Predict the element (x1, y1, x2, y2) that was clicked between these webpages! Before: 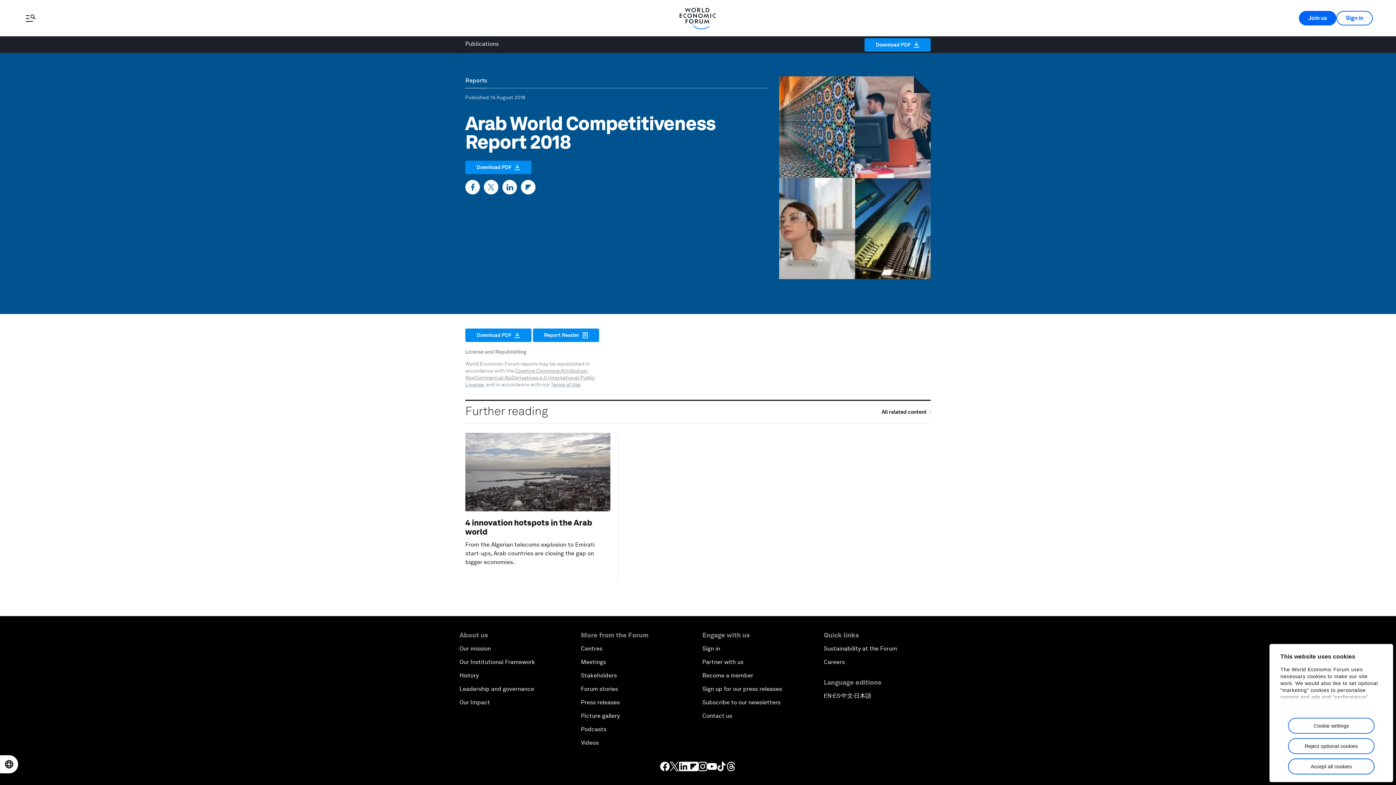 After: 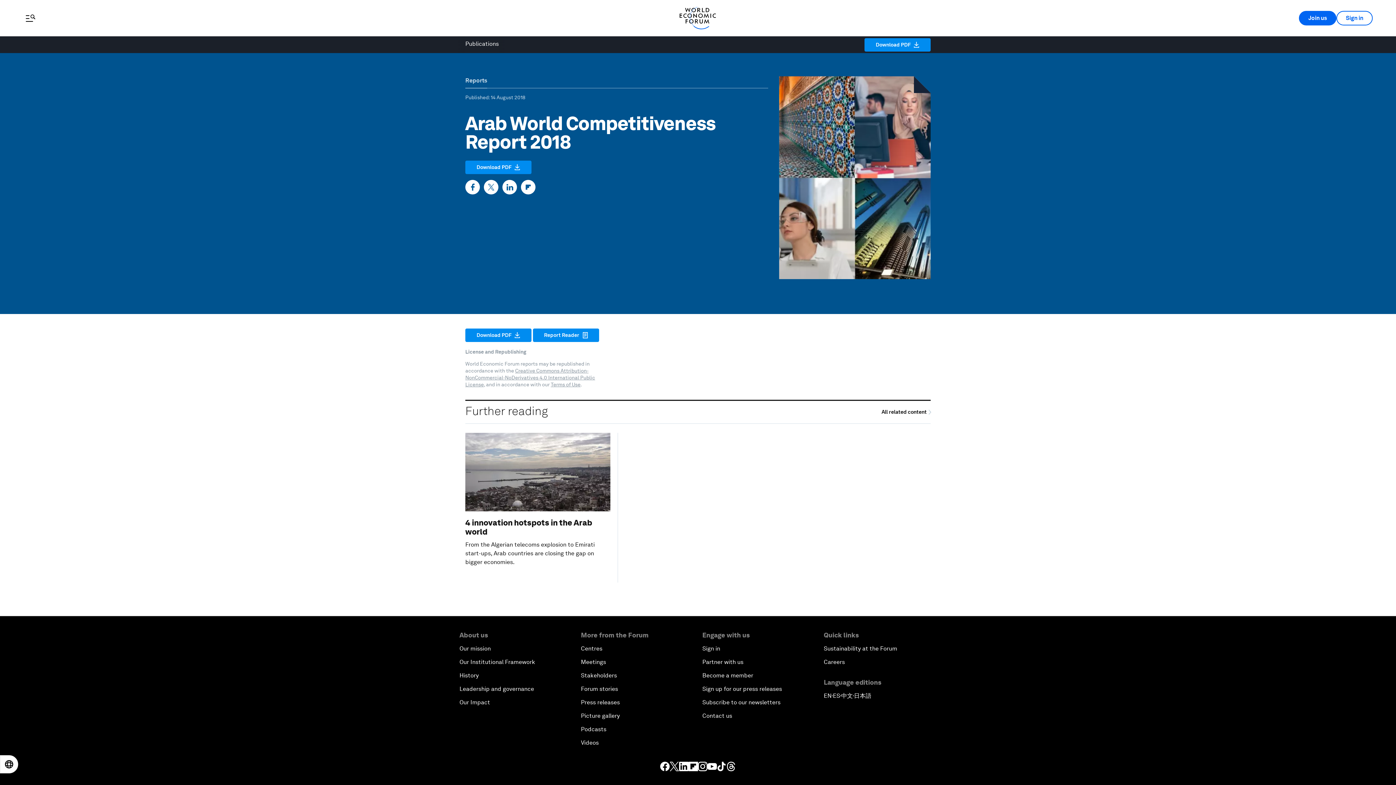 Action: label: Reject optional cookies bbox: (1288, 738, 1374, 754)